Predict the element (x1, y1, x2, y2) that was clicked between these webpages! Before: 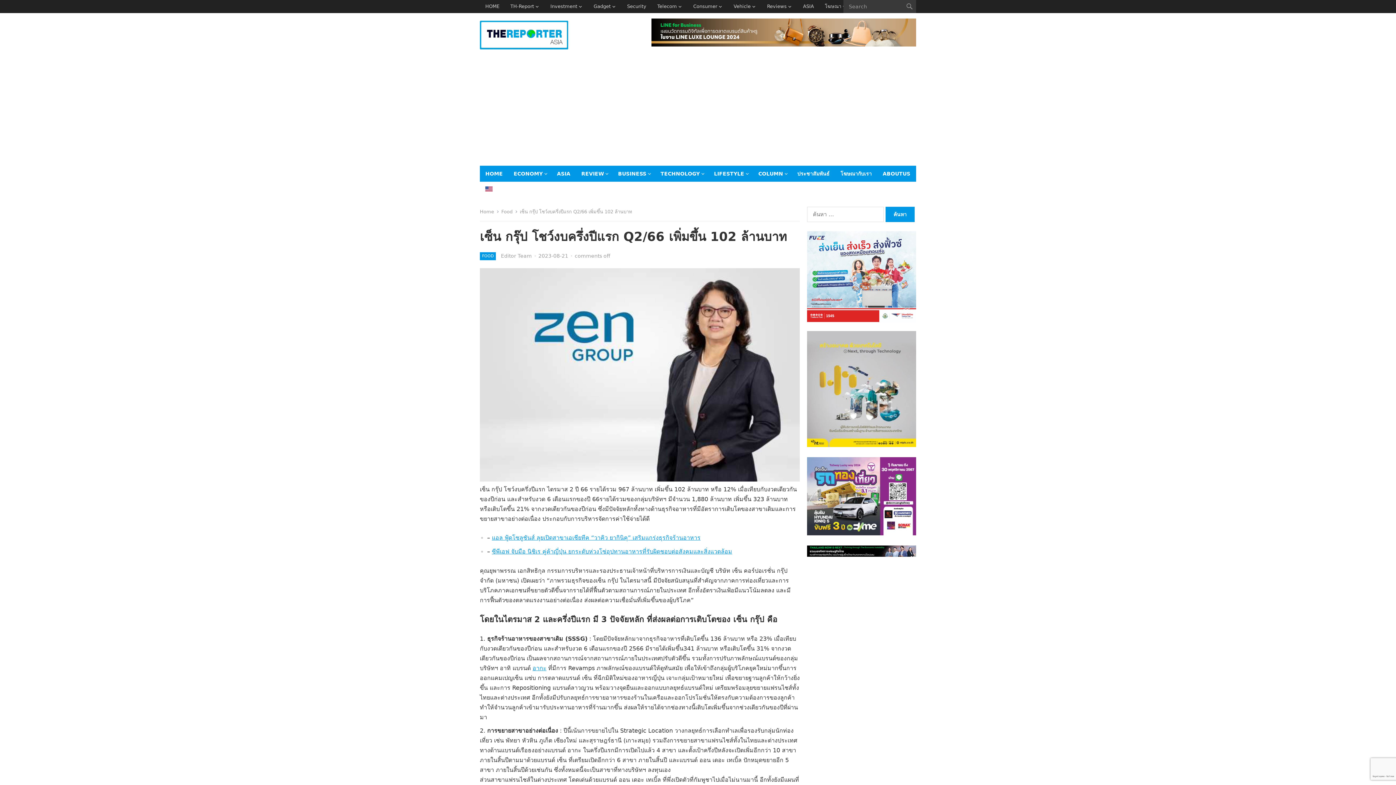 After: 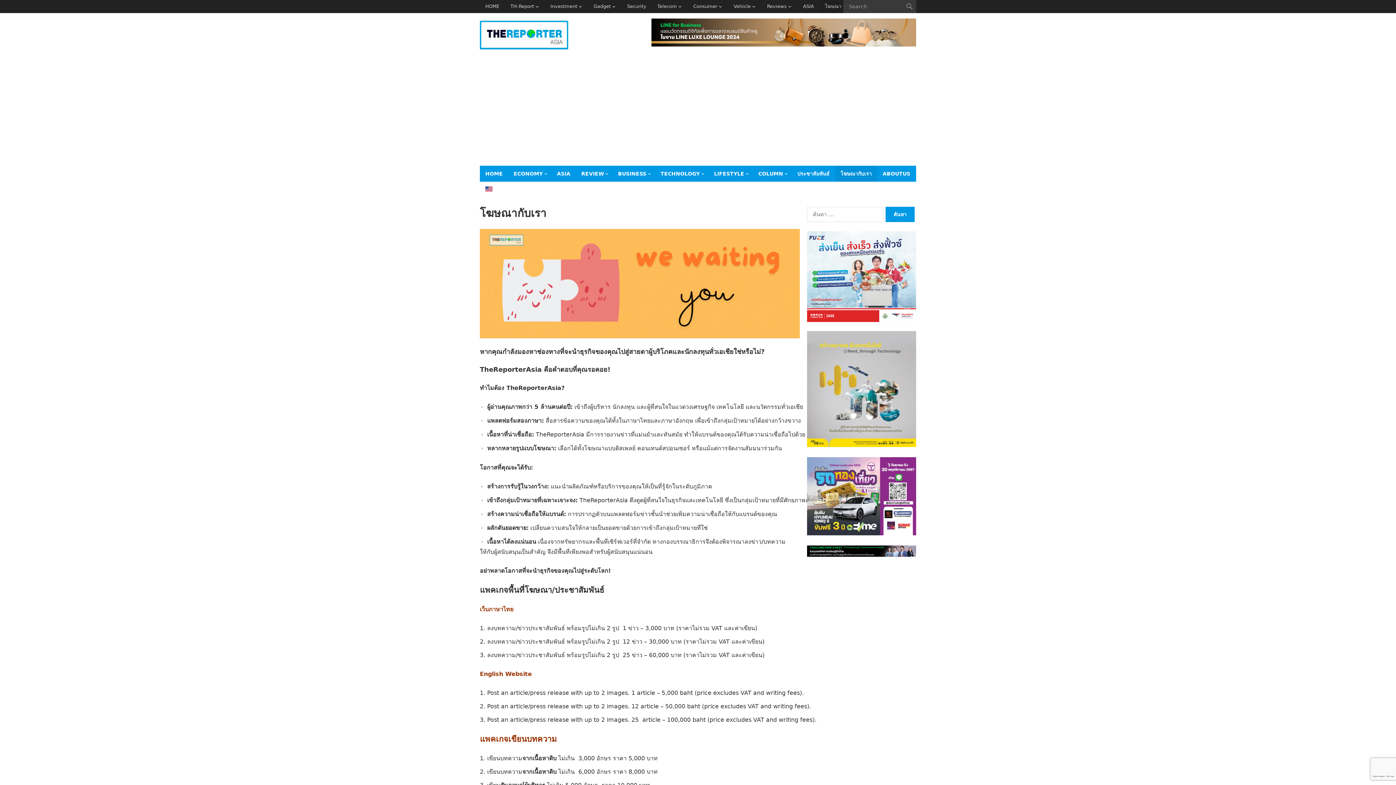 Action: label: โฆษณา bbox: (819, 0, 852, 13)